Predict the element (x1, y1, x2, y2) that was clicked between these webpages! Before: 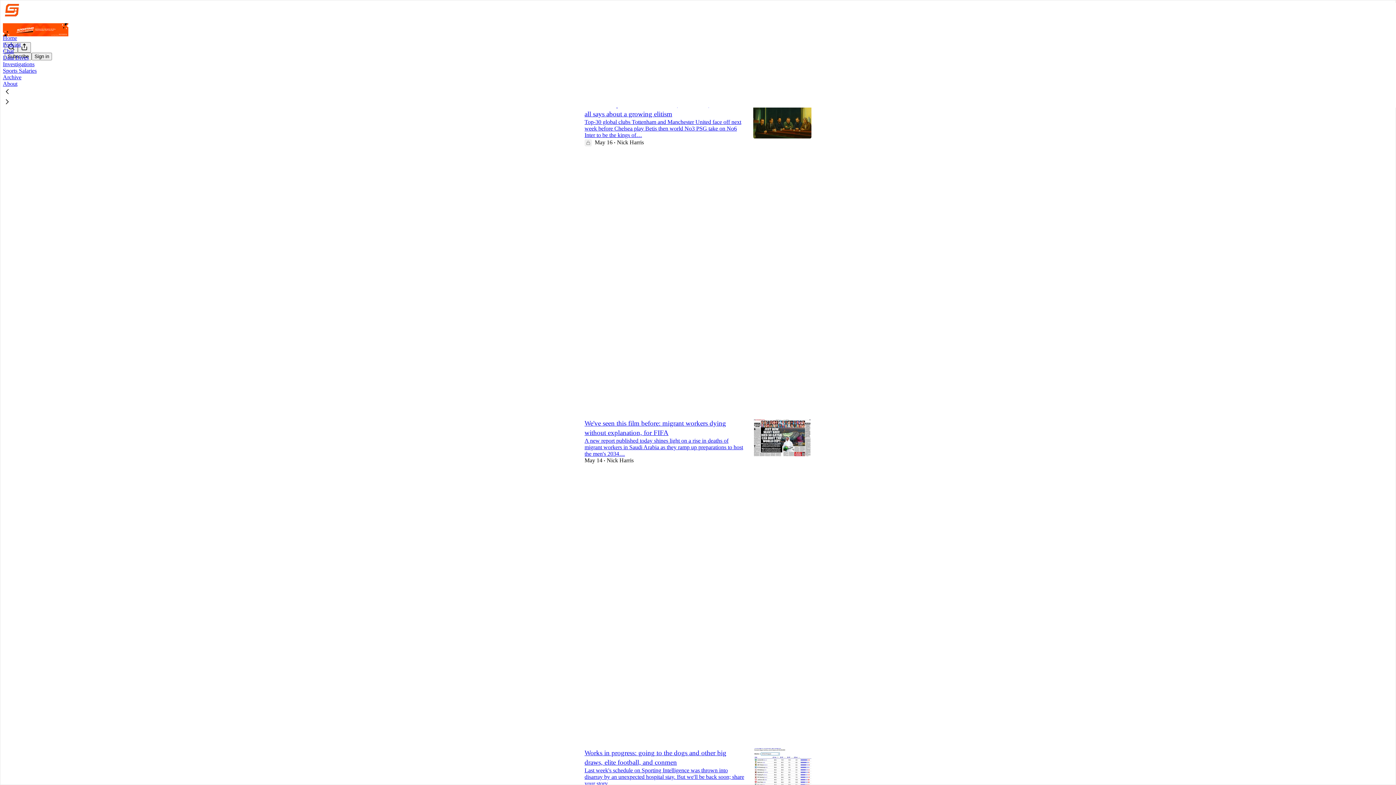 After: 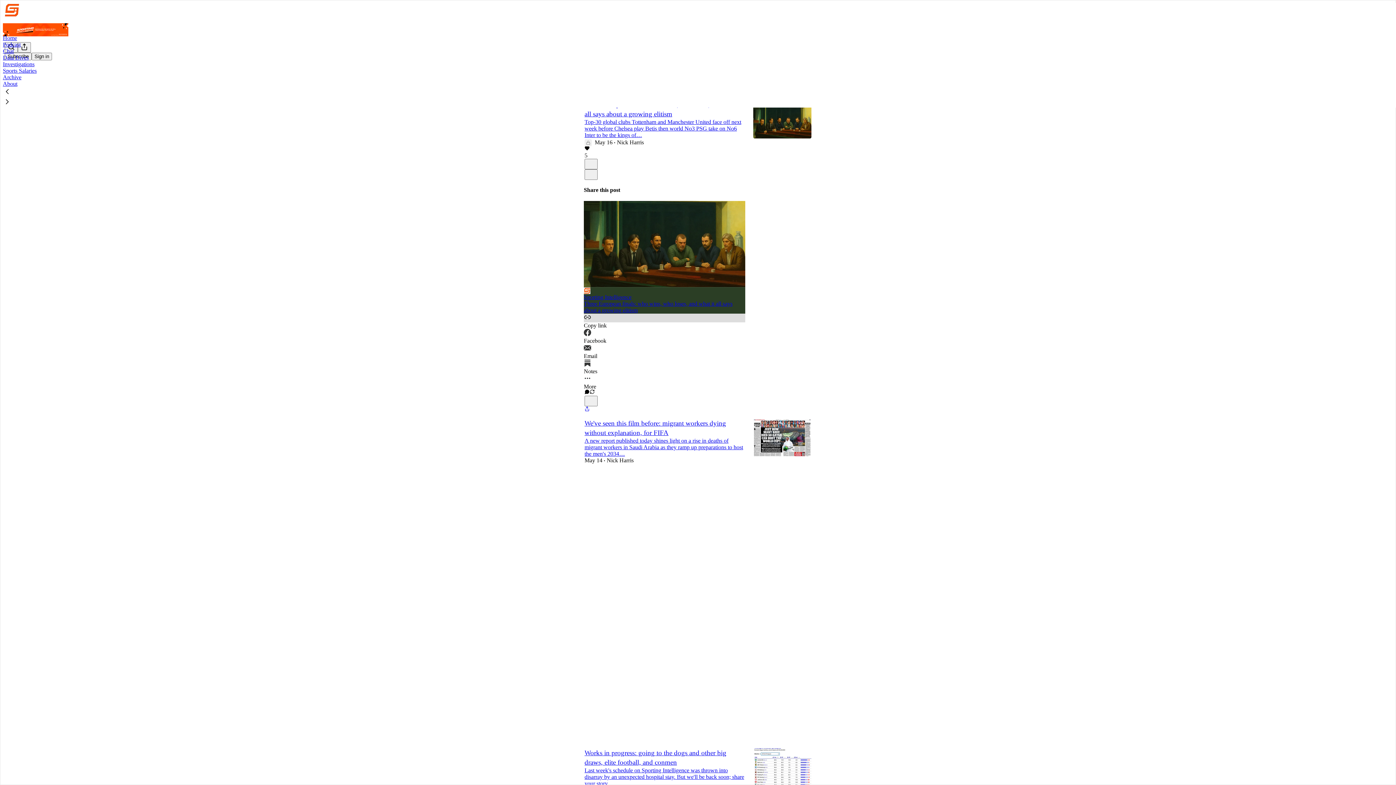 Action: bbox: (584, 313, 745, 328) label: Copy link